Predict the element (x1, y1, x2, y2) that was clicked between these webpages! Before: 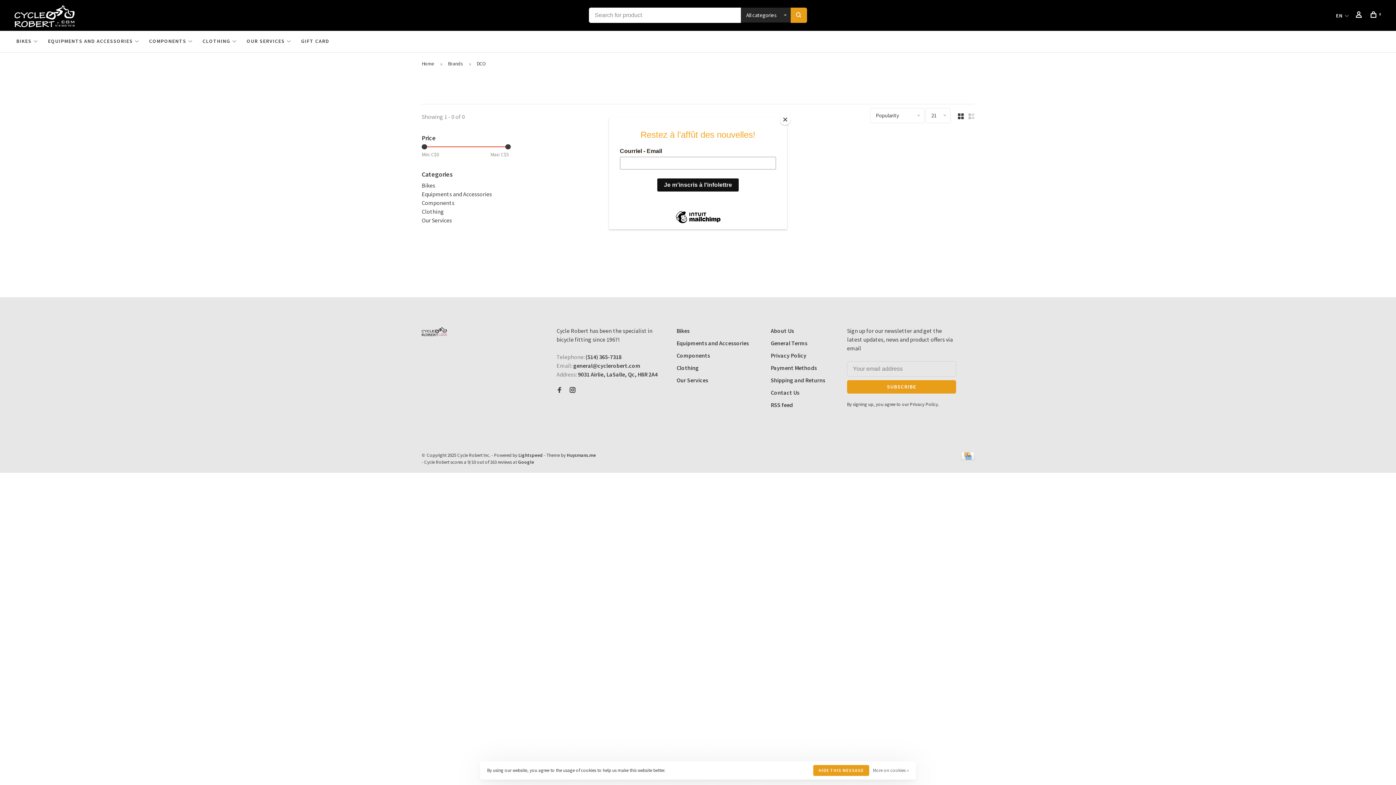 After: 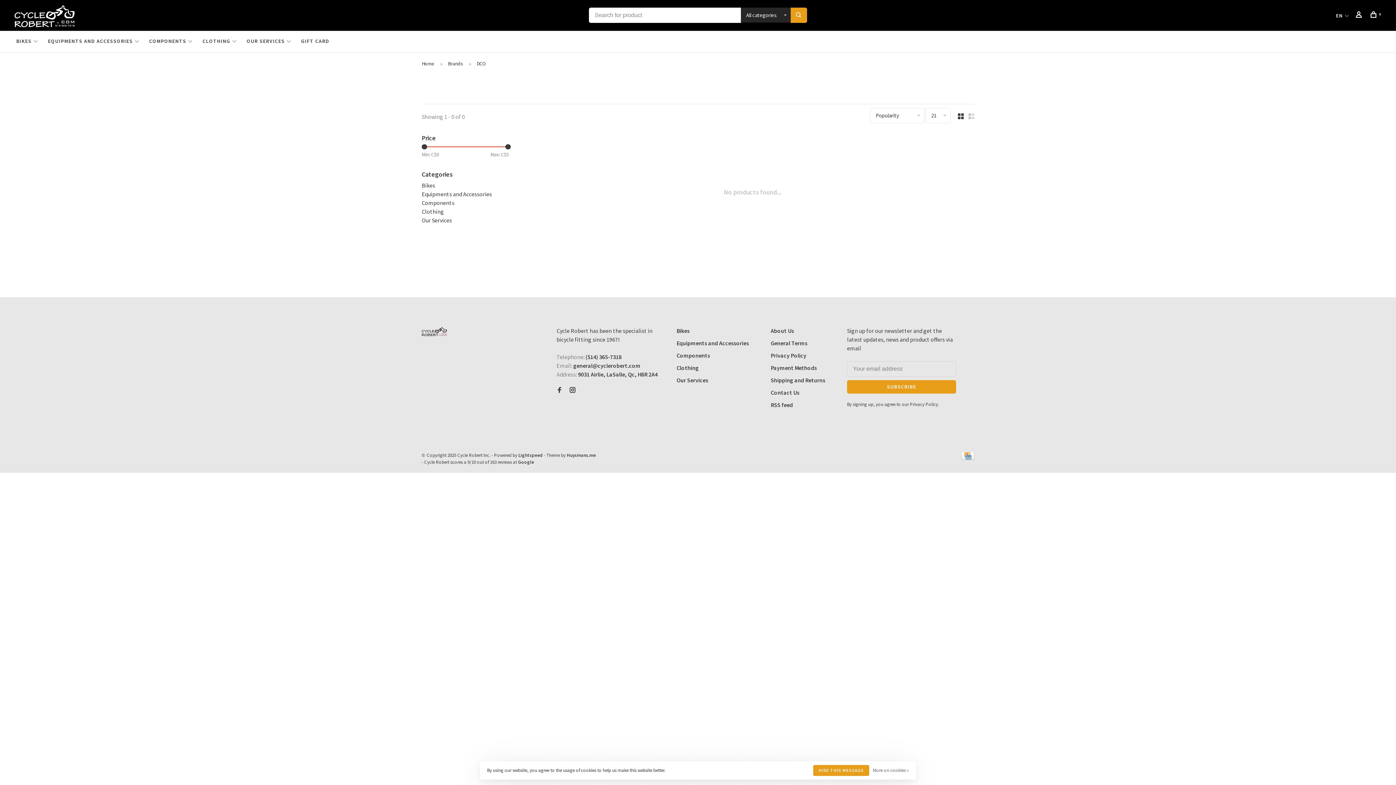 Action: label: Close bbox: (780, 114, 790, 125)